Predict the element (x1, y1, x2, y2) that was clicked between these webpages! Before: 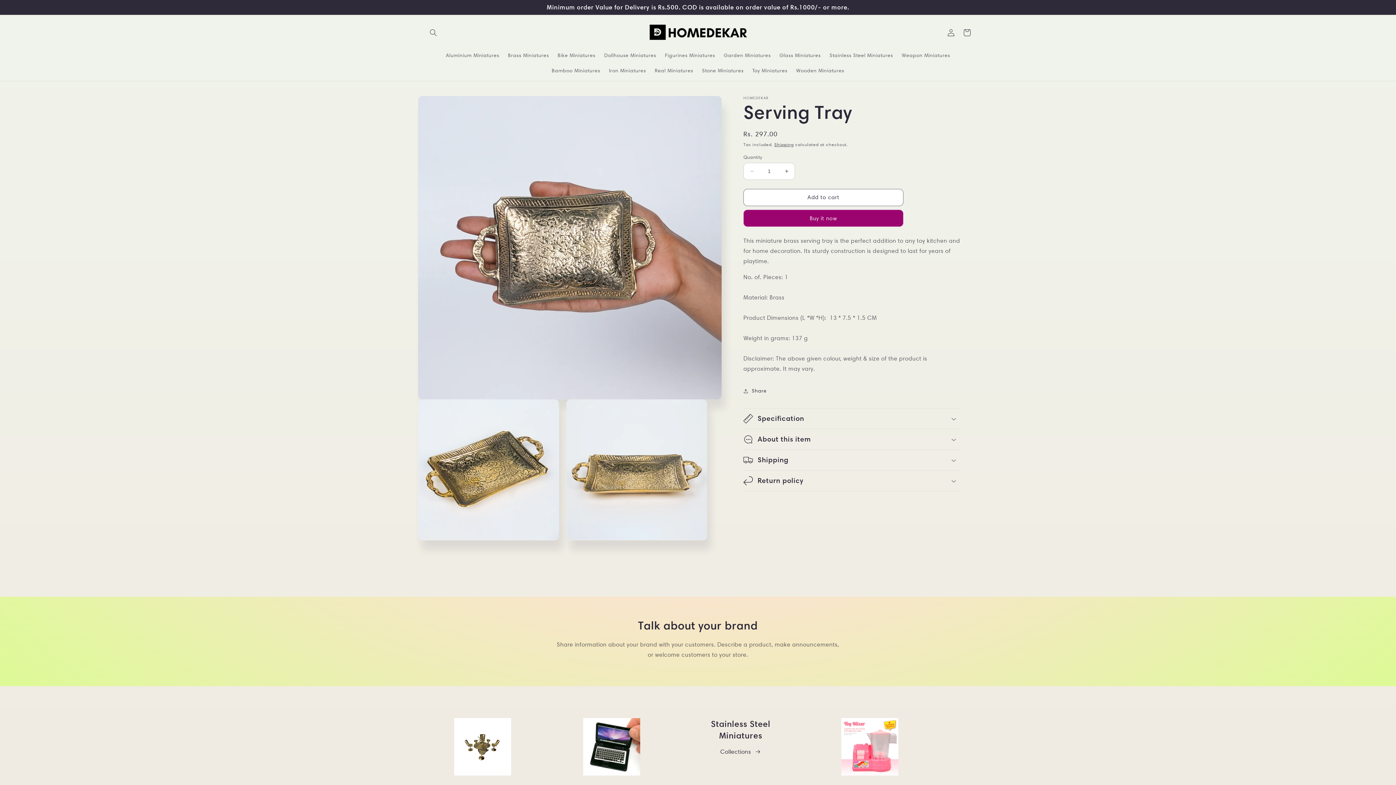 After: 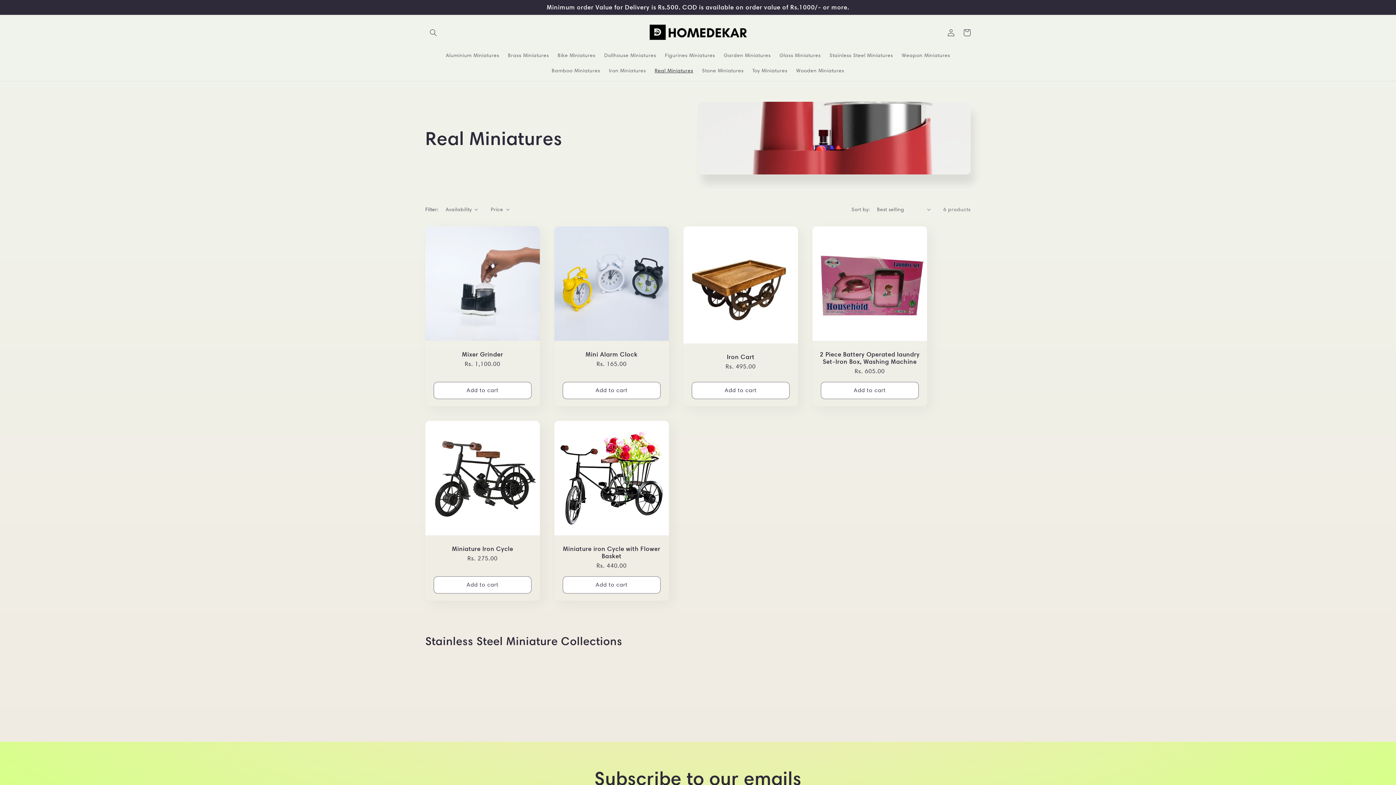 Action: bbox: (650, 62, 697, 78) label: Real Miniatures